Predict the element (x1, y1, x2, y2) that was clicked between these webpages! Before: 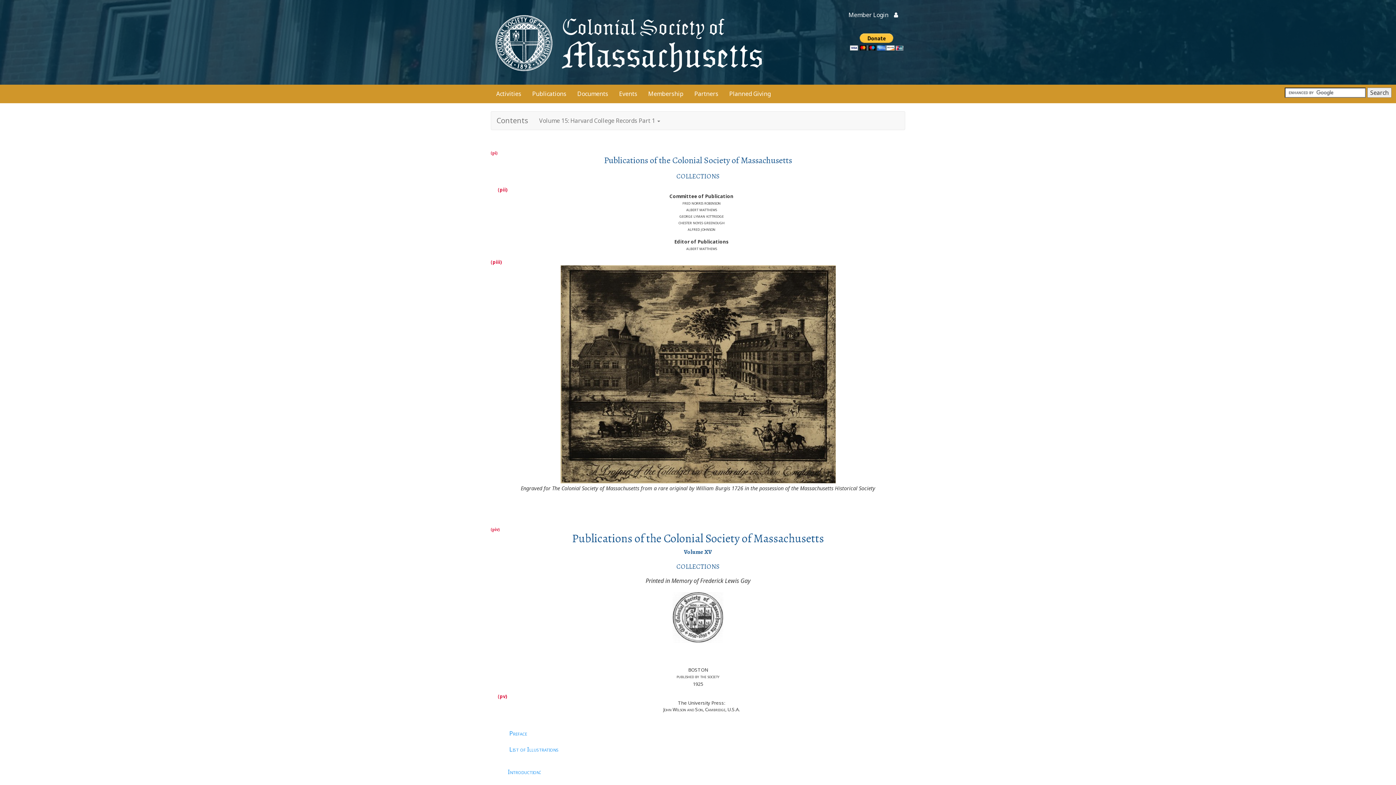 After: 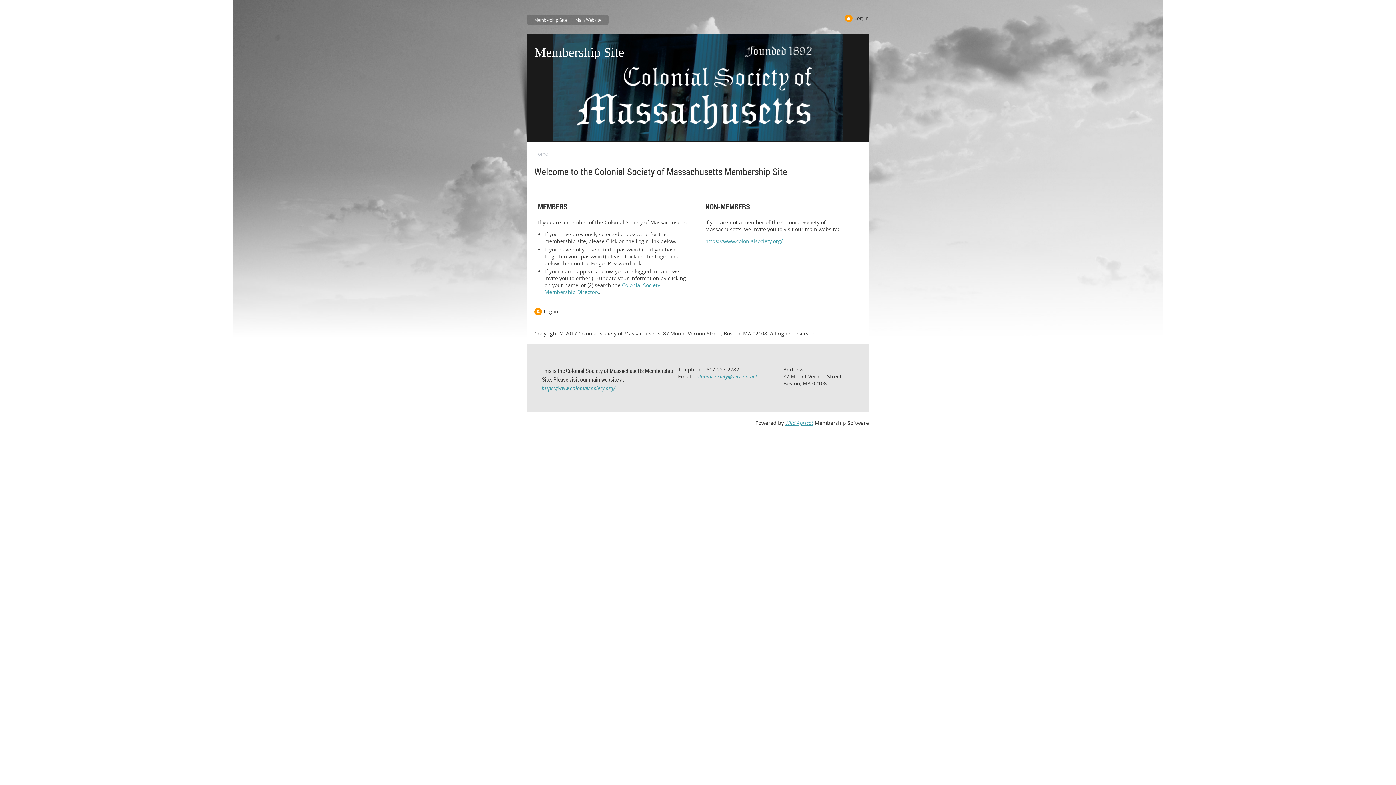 Action: bbox: (894, 10, 898, 18)